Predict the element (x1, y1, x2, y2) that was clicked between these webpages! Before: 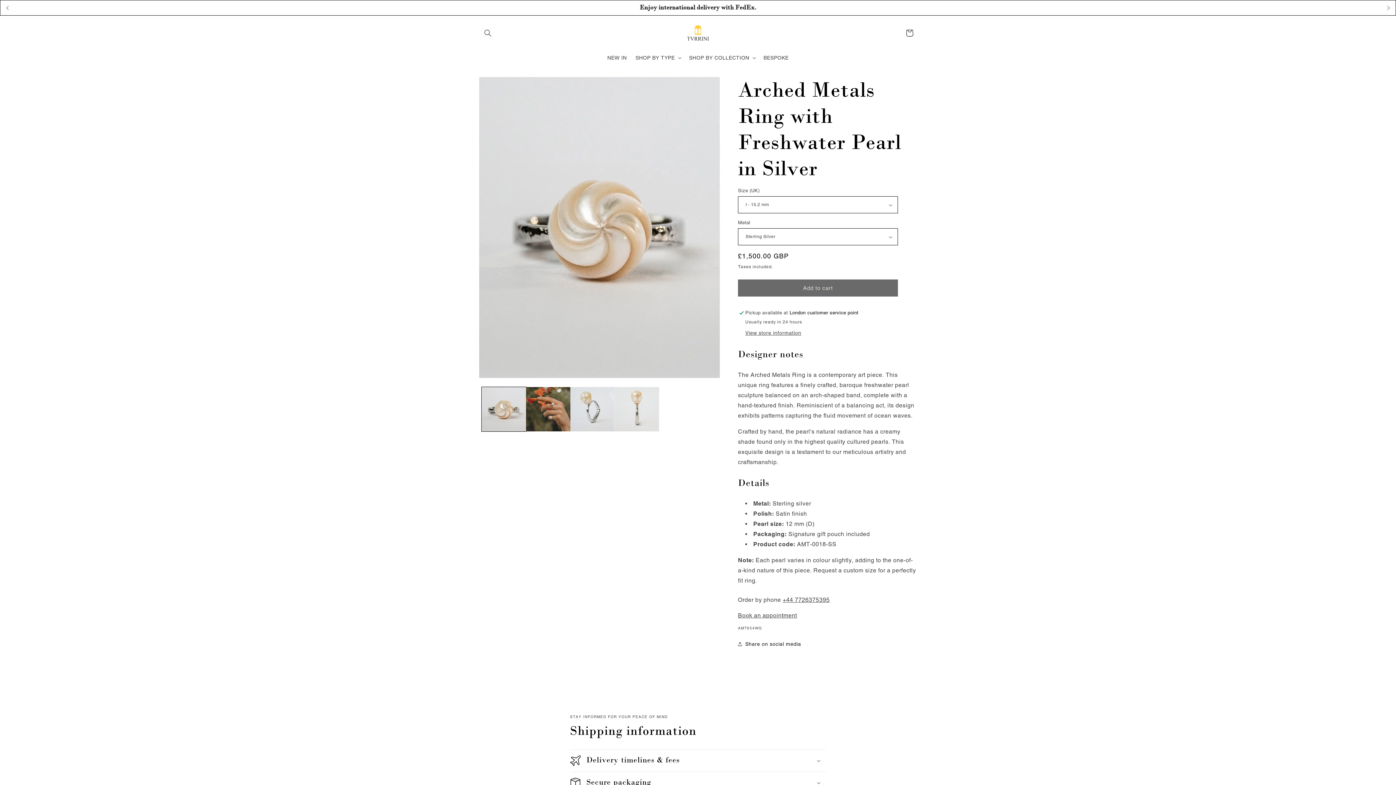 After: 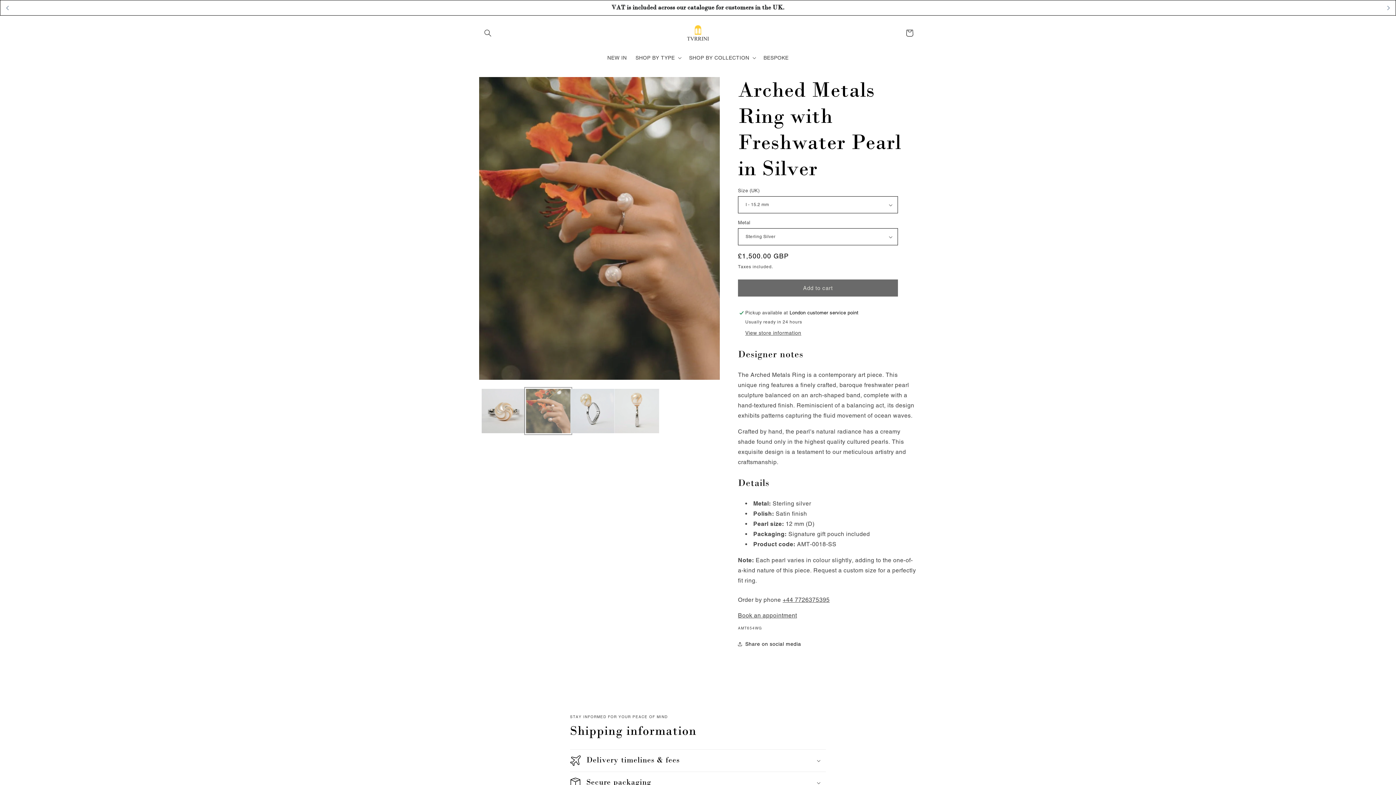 Action: bbox: (526, 387, 570, 431) label: Load image 2 in gallery view